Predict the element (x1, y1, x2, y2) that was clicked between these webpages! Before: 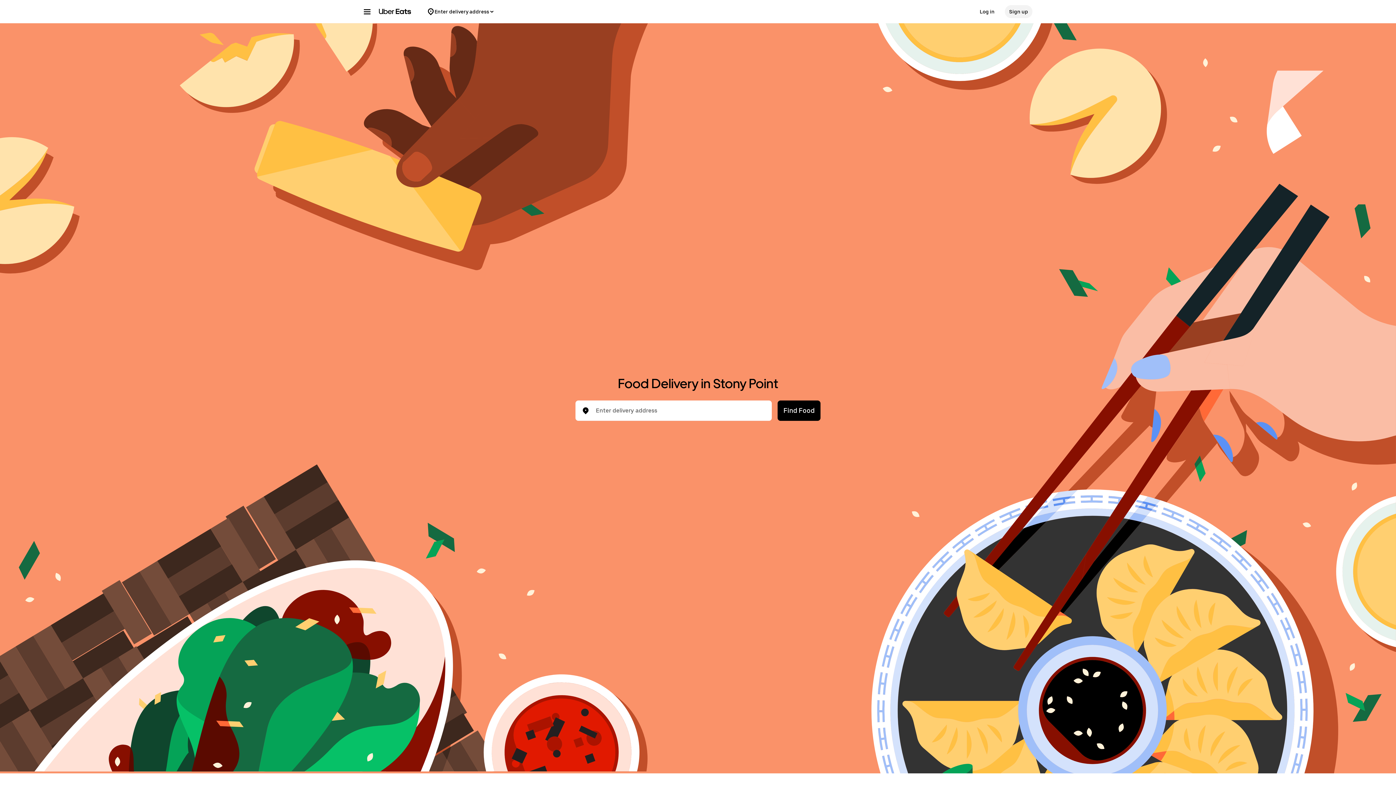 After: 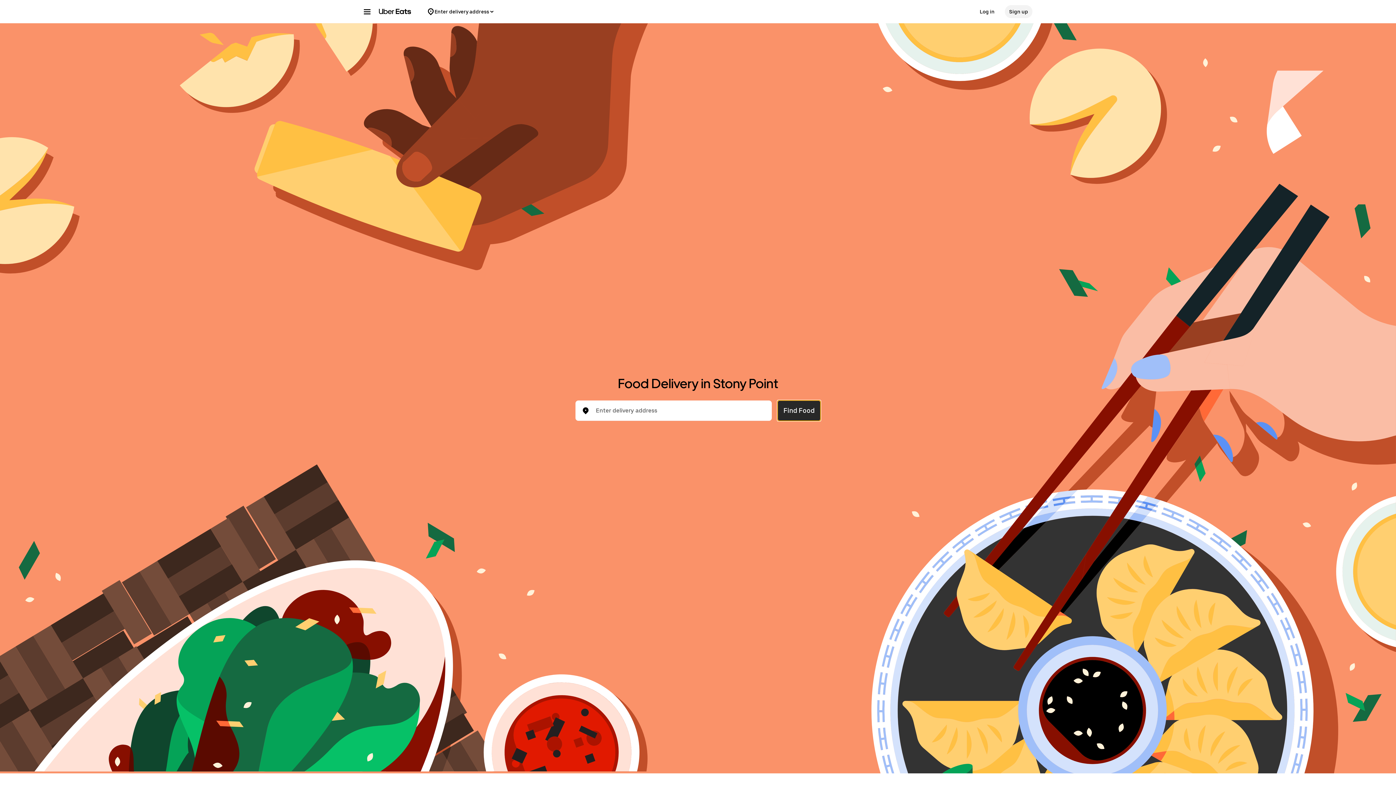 Action: bbox: (777, 400, 820, 421) label: Find Food